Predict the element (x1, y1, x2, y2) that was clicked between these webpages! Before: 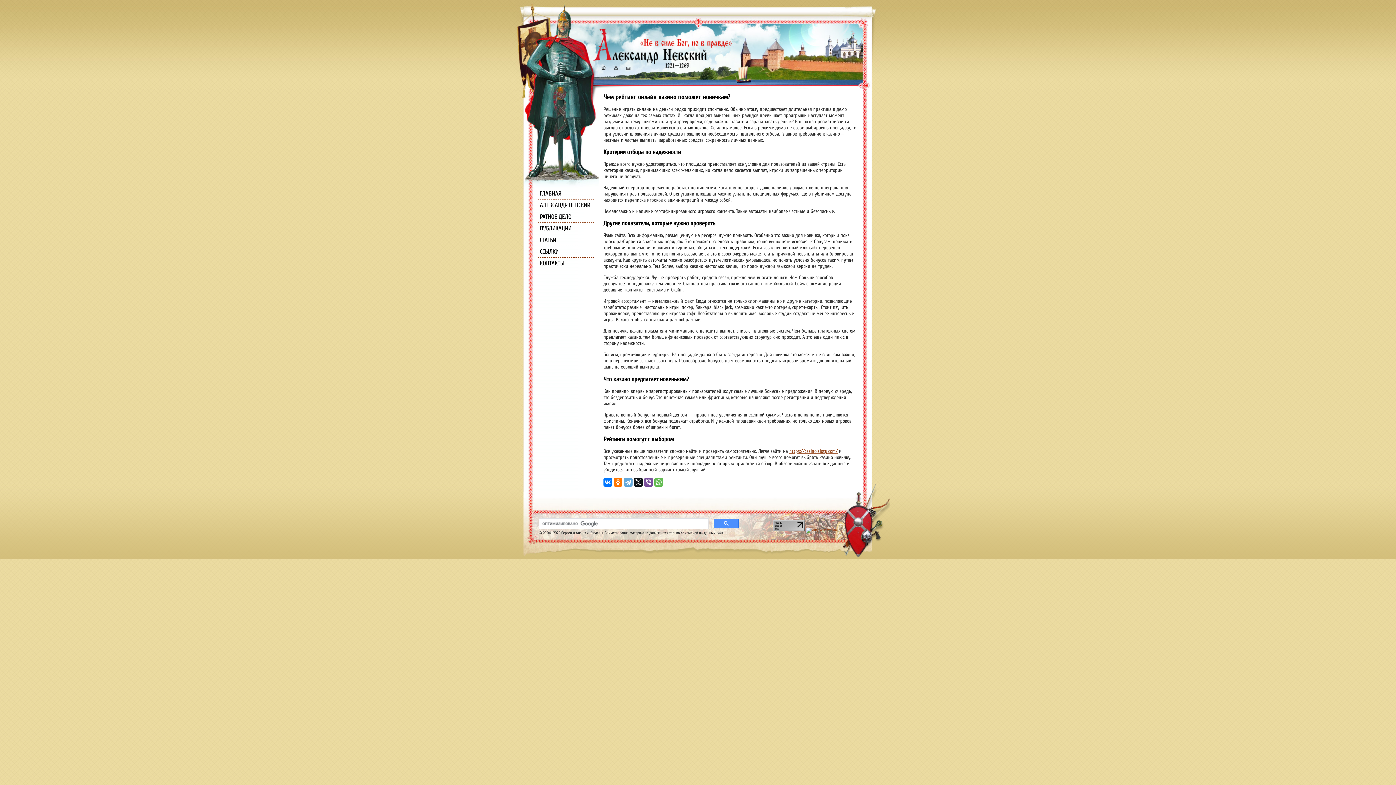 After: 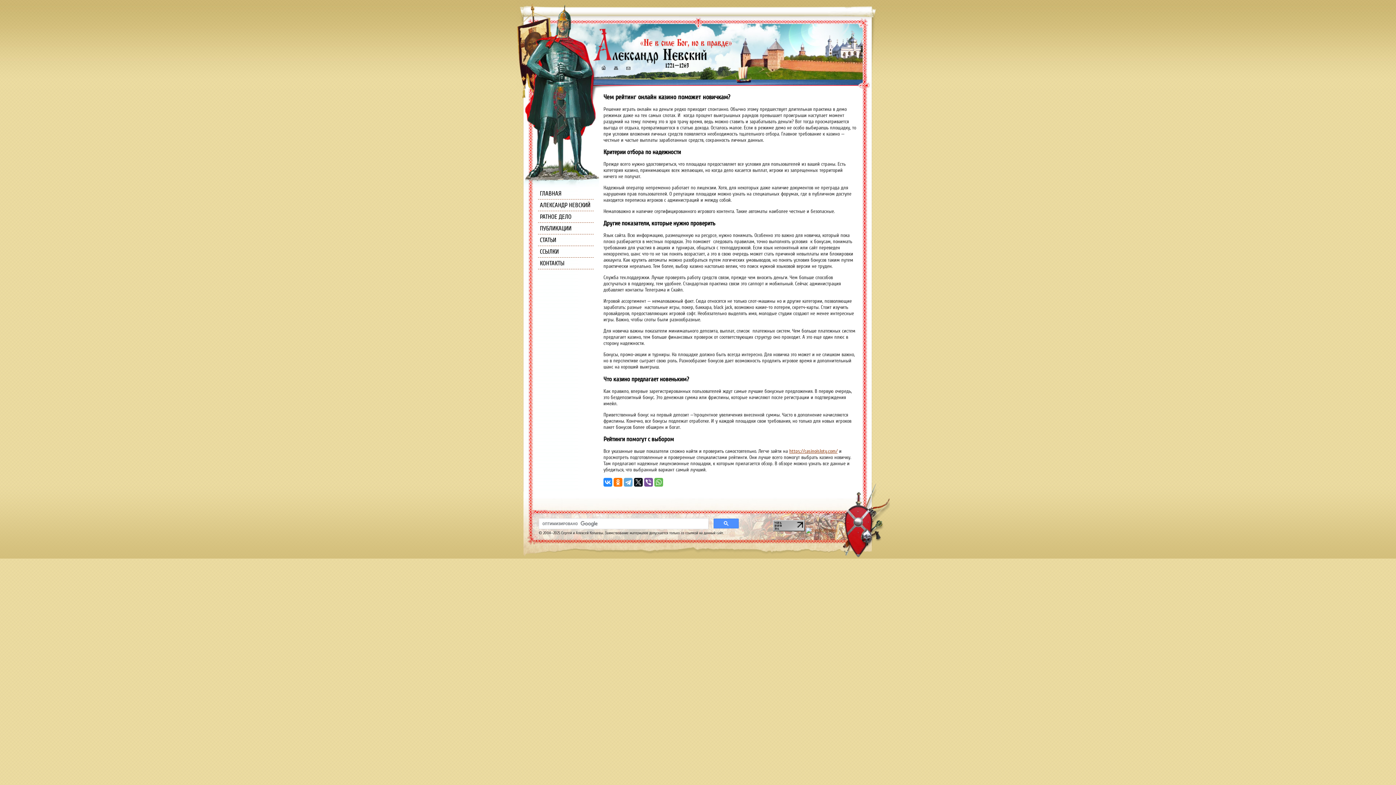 Action: bbox: (603, 478, 612, 486)